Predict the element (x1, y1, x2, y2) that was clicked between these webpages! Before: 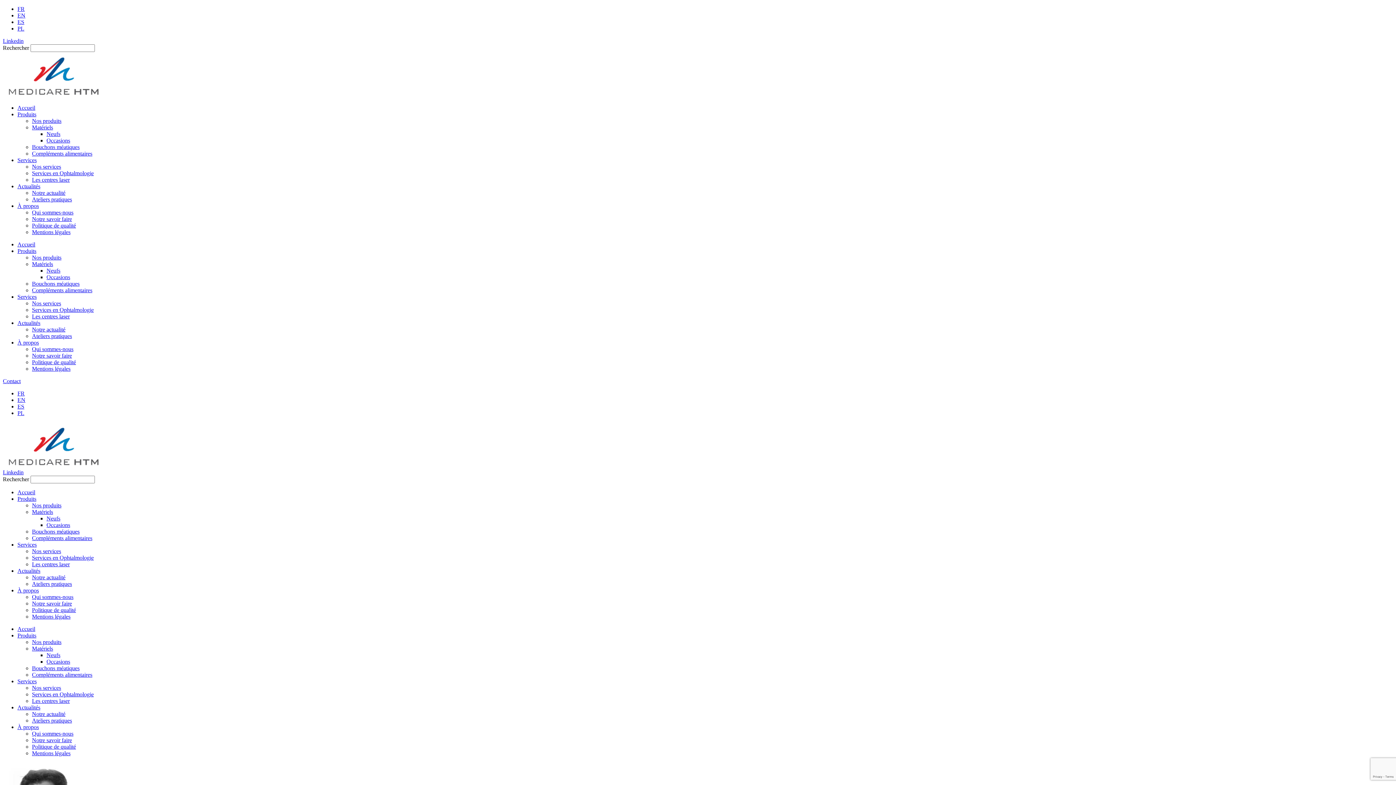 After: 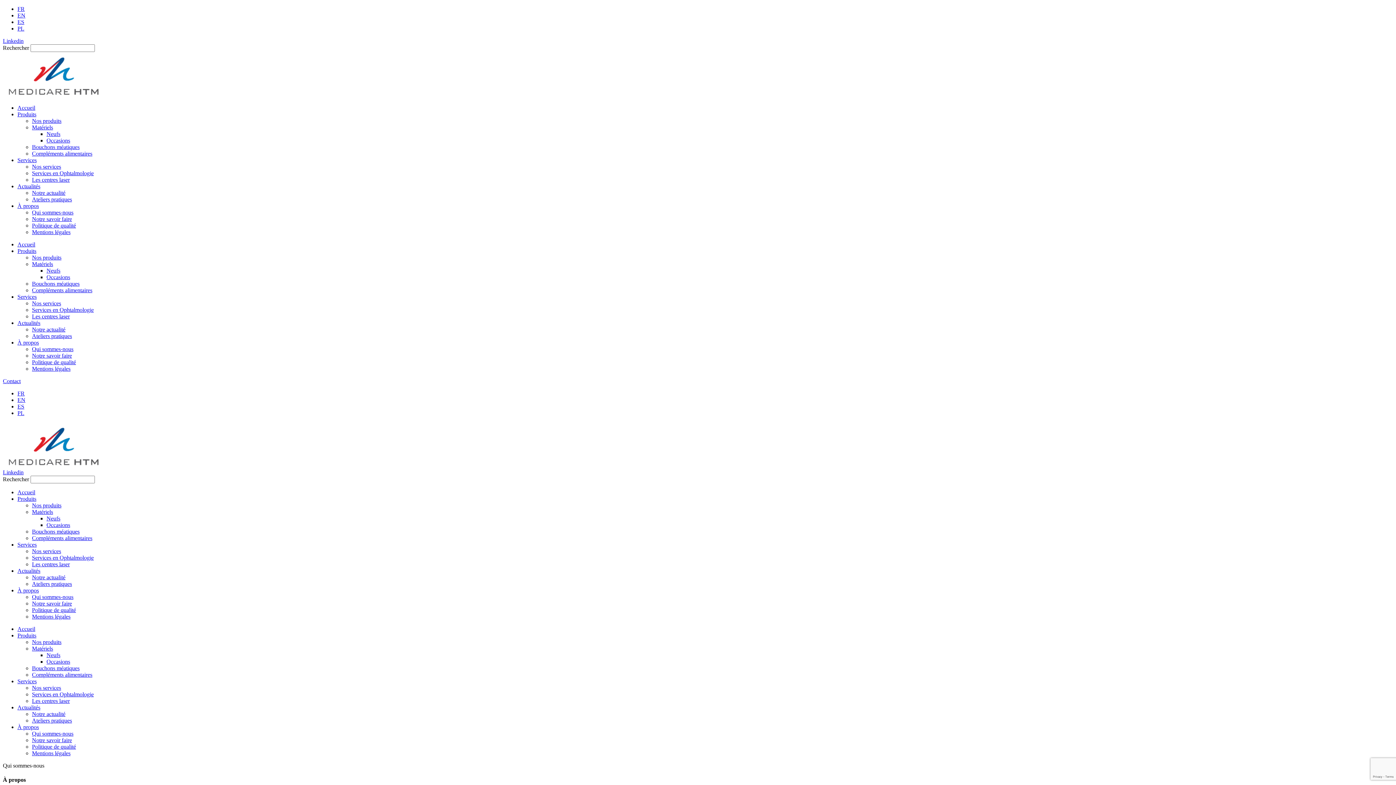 Action: label: Qui sommes-nous bbox: (32, 346, 73, 352)